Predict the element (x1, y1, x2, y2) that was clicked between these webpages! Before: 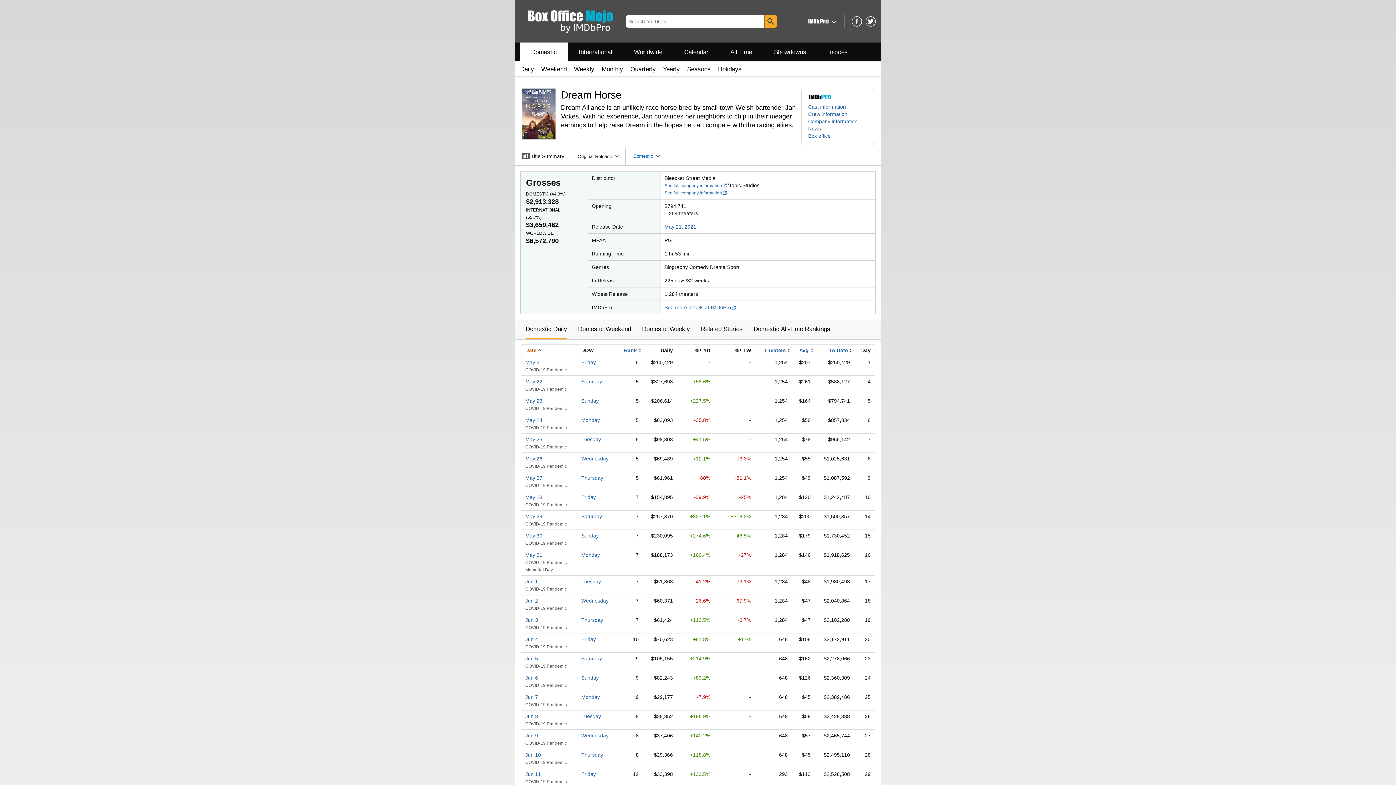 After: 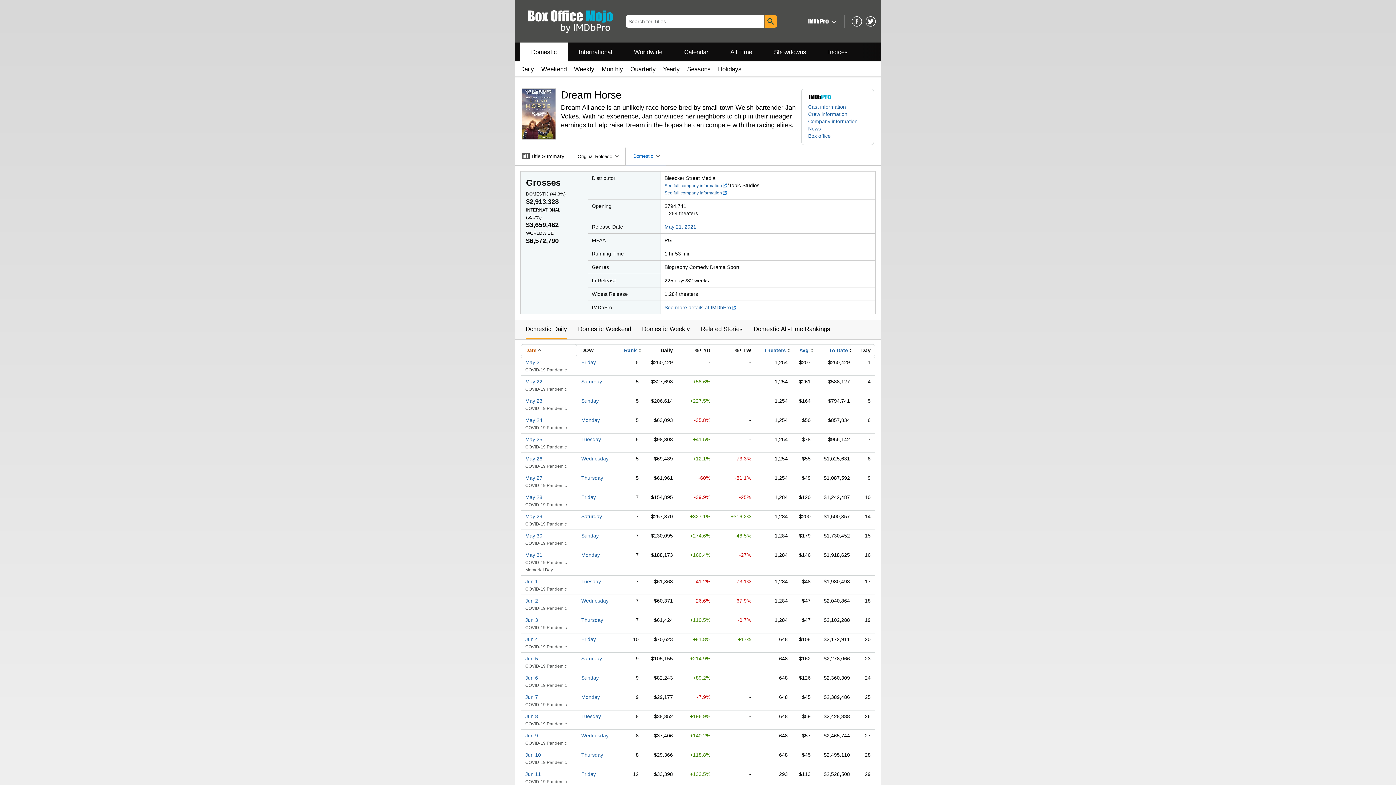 Action: bbox: (852, 16, 862, 26)